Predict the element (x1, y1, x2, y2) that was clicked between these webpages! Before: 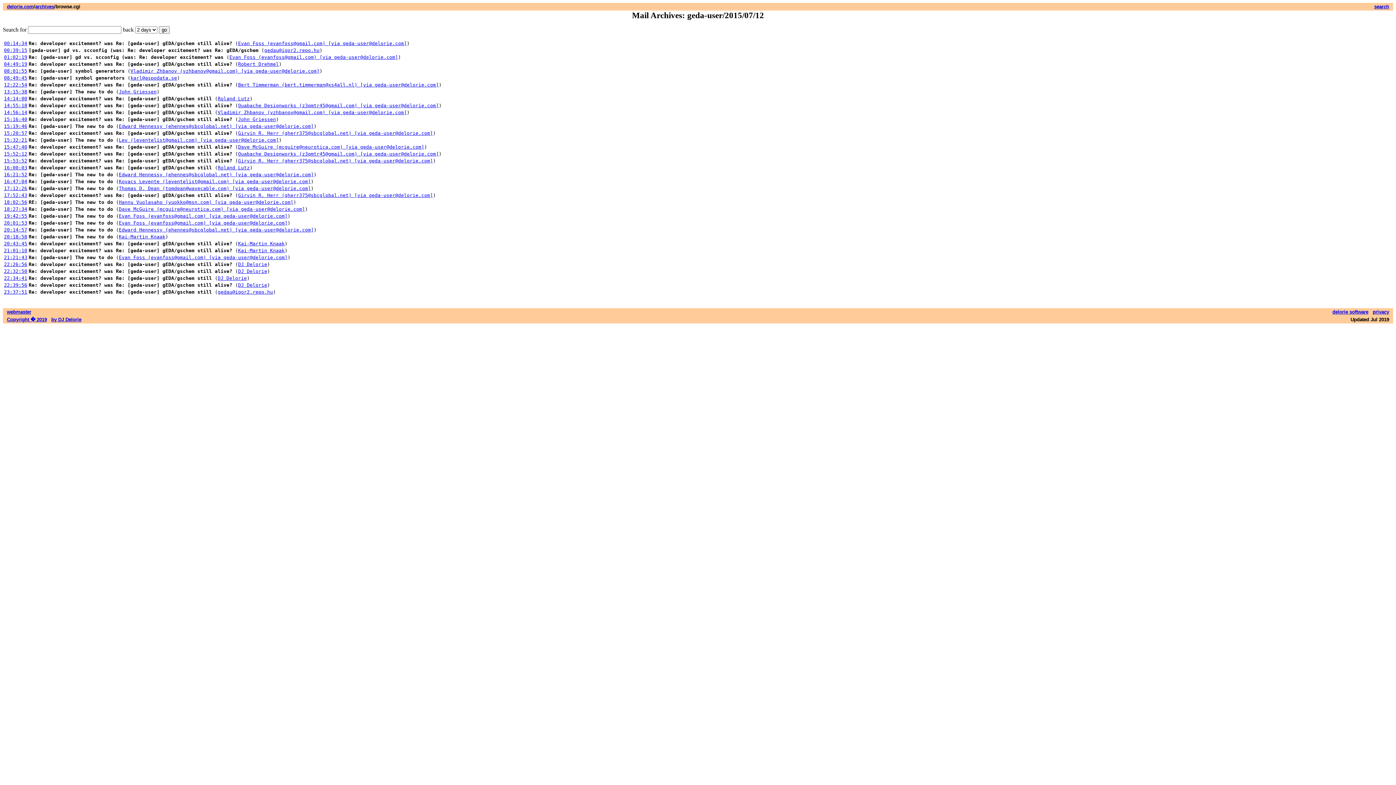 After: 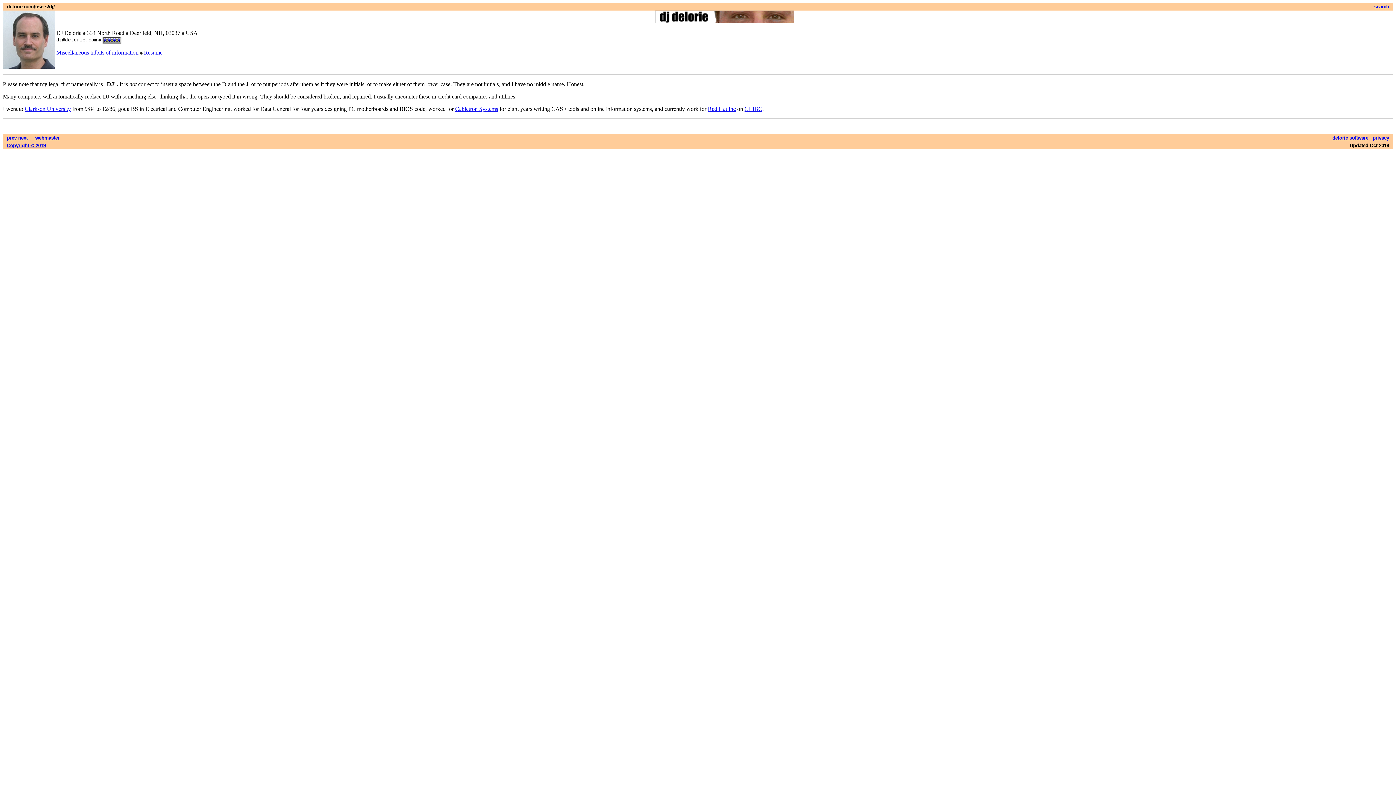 Action: label: by DJ Delorie bbox: (51, 317, 81, 322)